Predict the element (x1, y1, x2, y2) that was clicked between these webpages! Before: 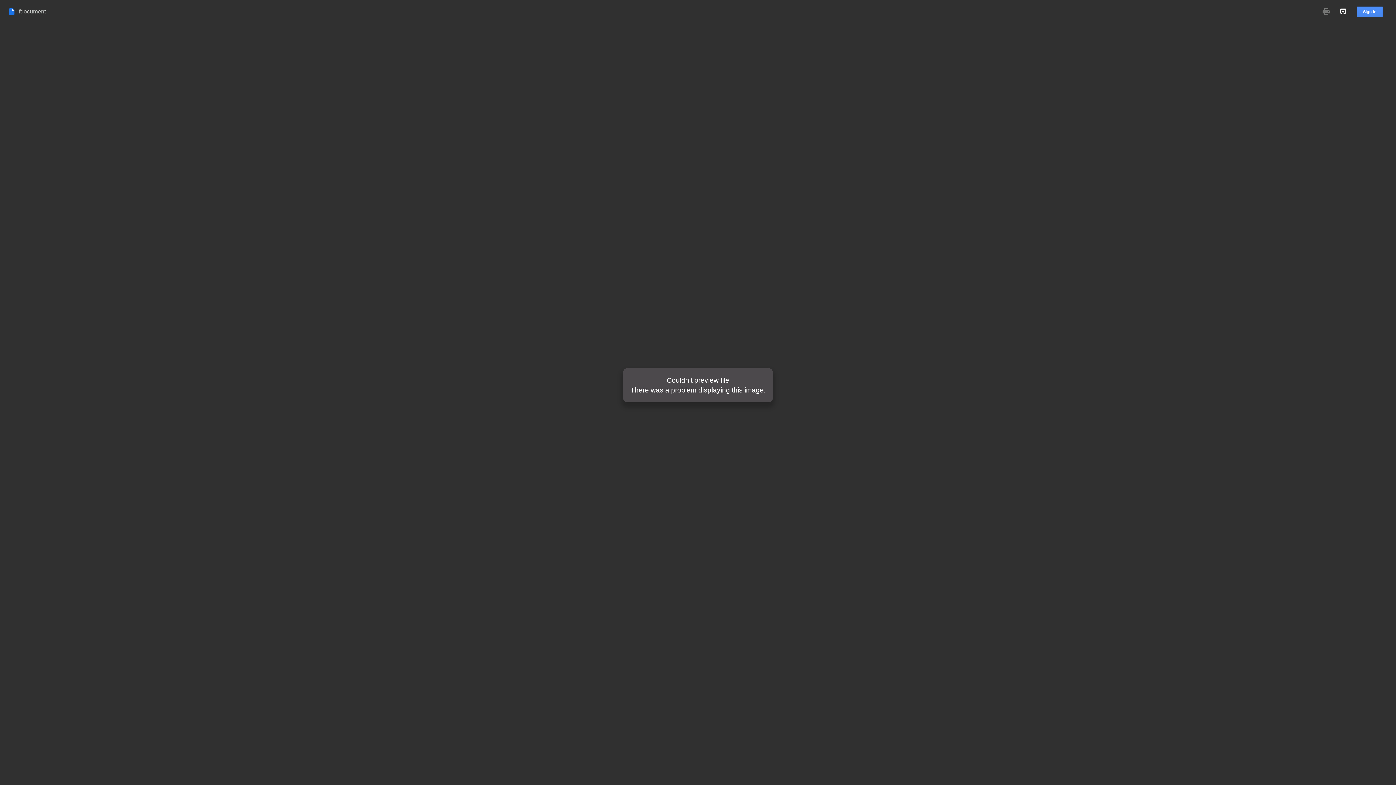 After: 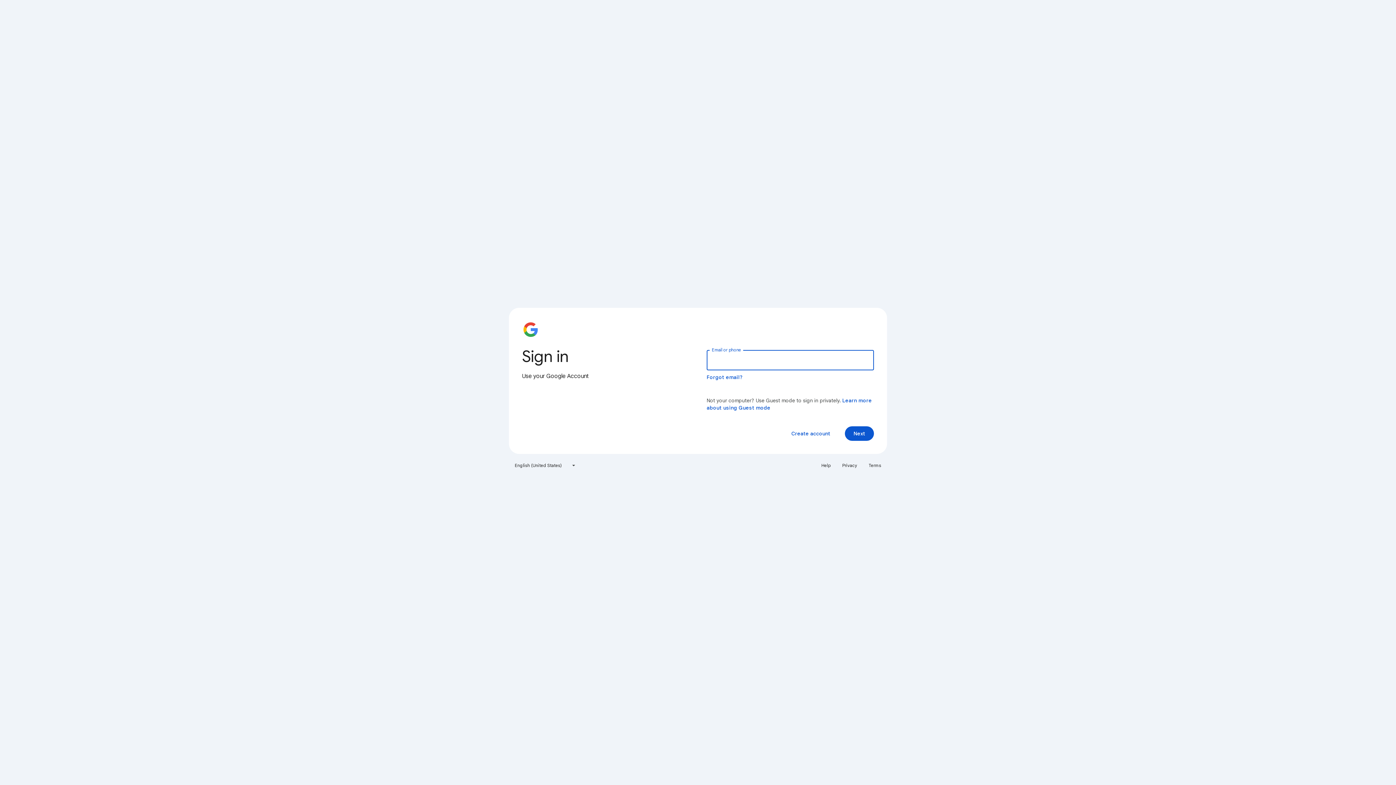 Action: label: Sign In bbox: (1357, 6, 1383, 16)